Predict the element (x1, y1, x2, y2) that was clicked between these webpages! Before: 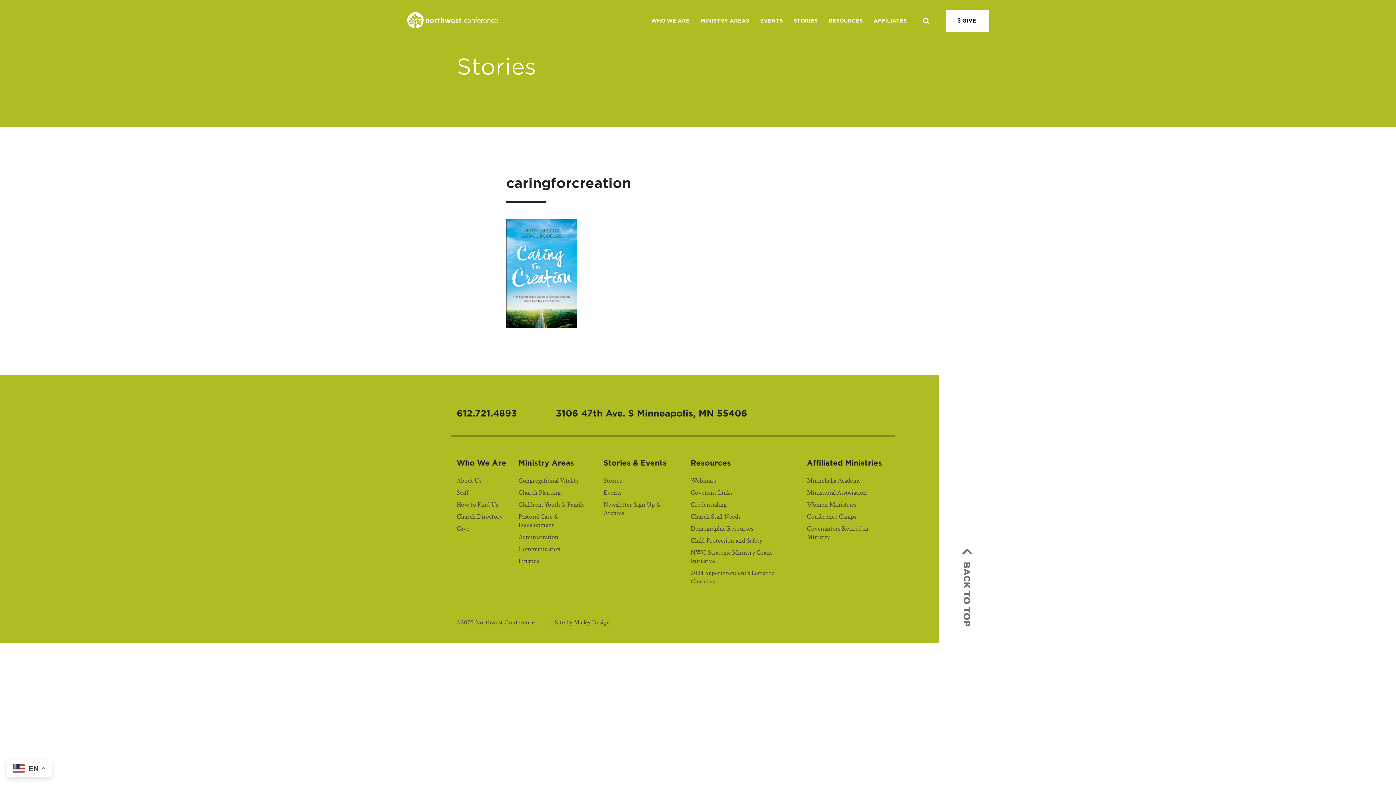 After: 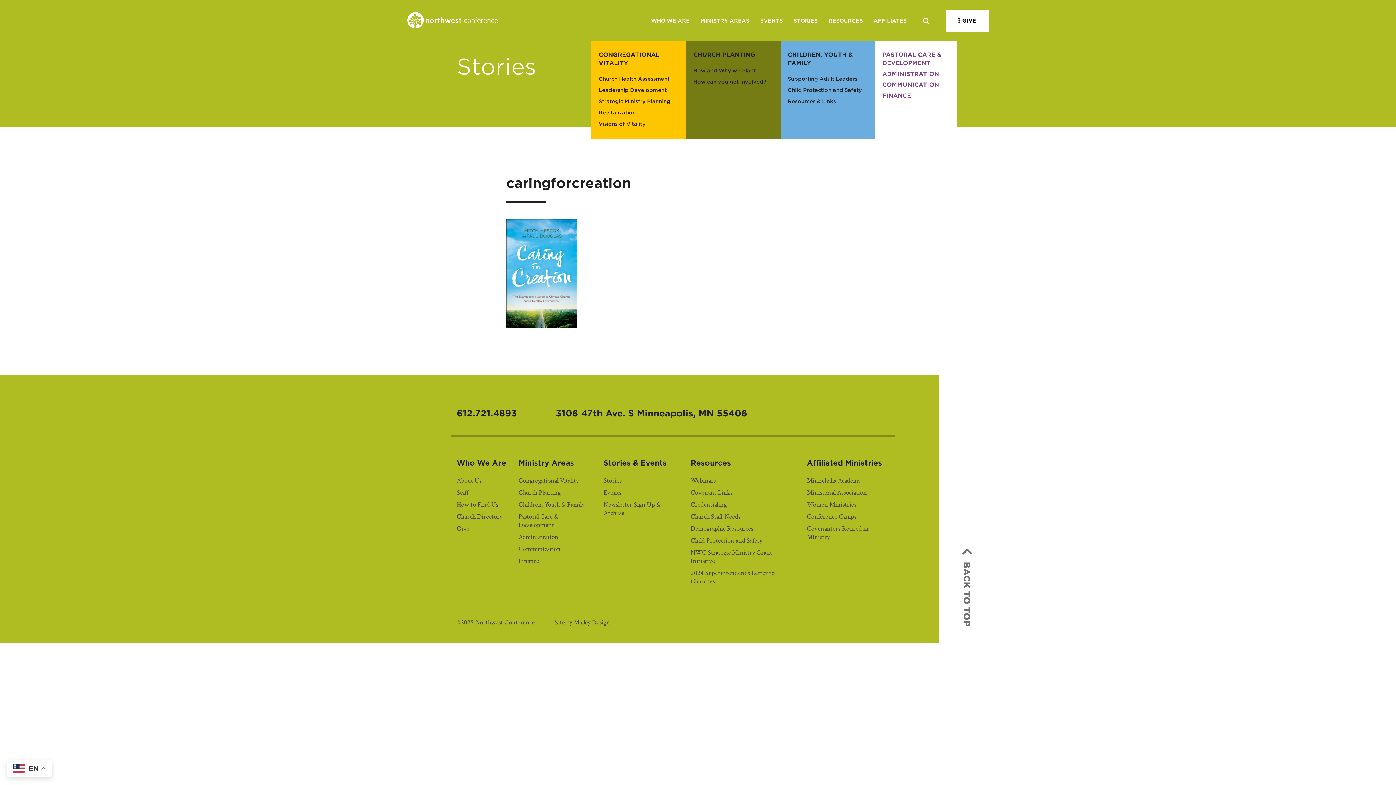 Action: label: MINISTRY AREAS bbox: (700, 17, 749, 23)